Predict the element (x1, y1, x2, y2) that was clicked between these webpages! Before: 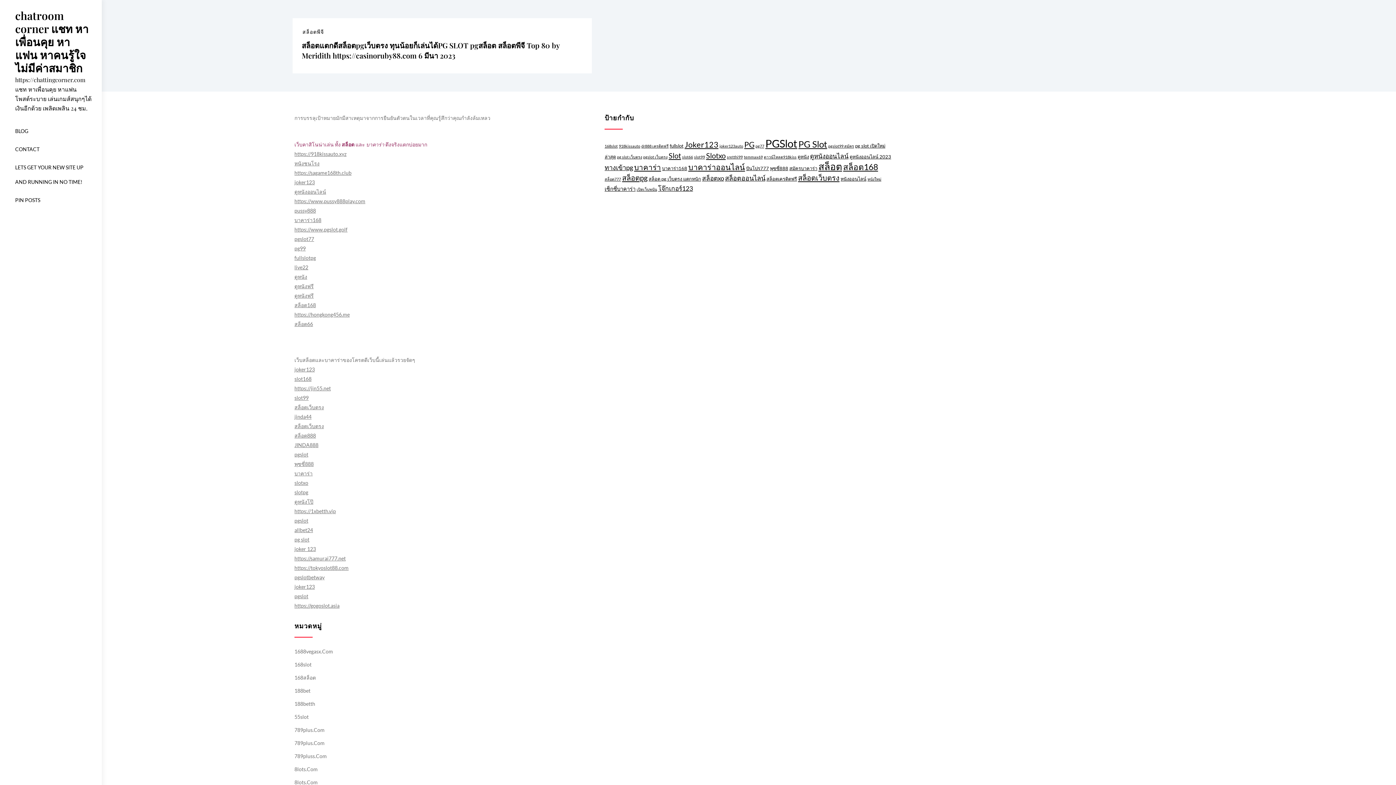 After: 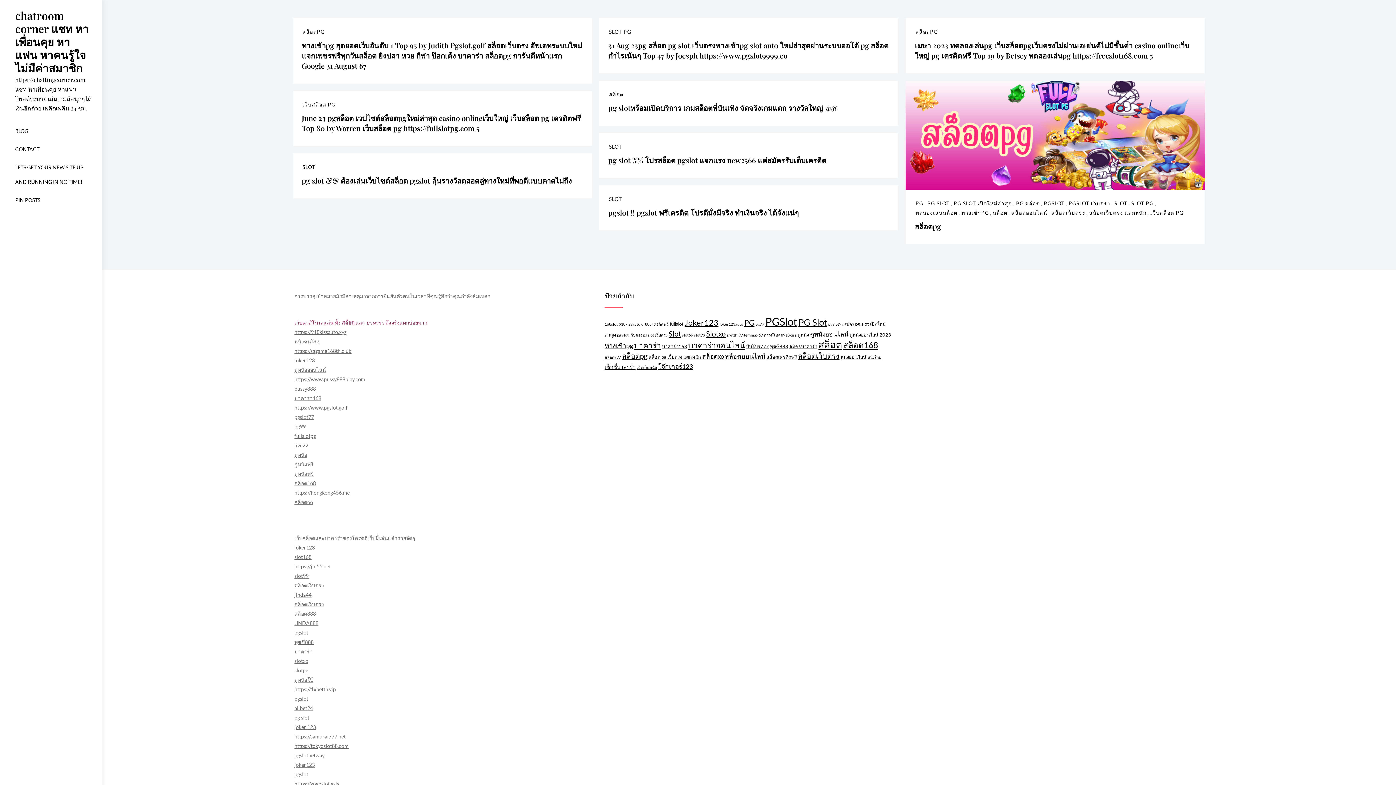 Action: label: สล็อตpg (9 รายการ) bbox: (622, 173, 647, 182)